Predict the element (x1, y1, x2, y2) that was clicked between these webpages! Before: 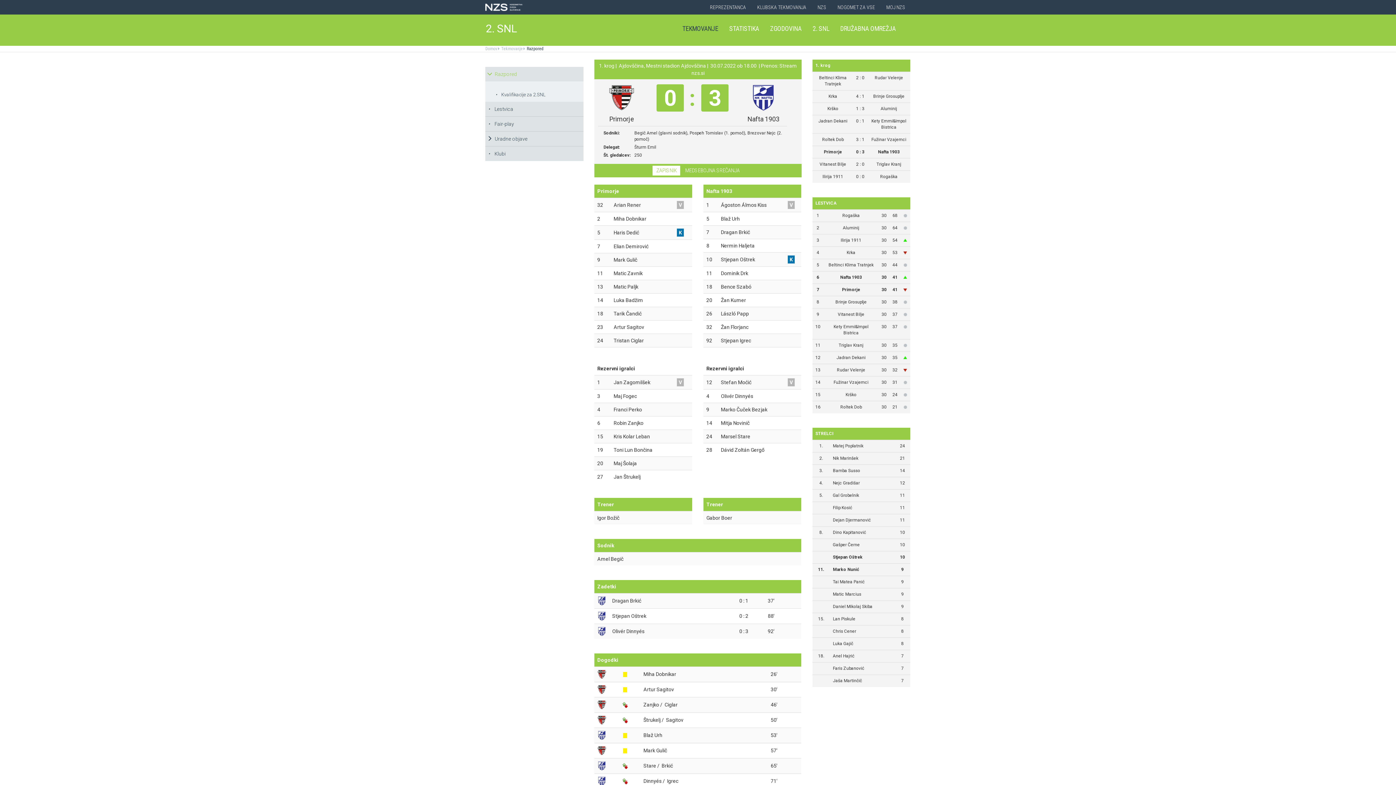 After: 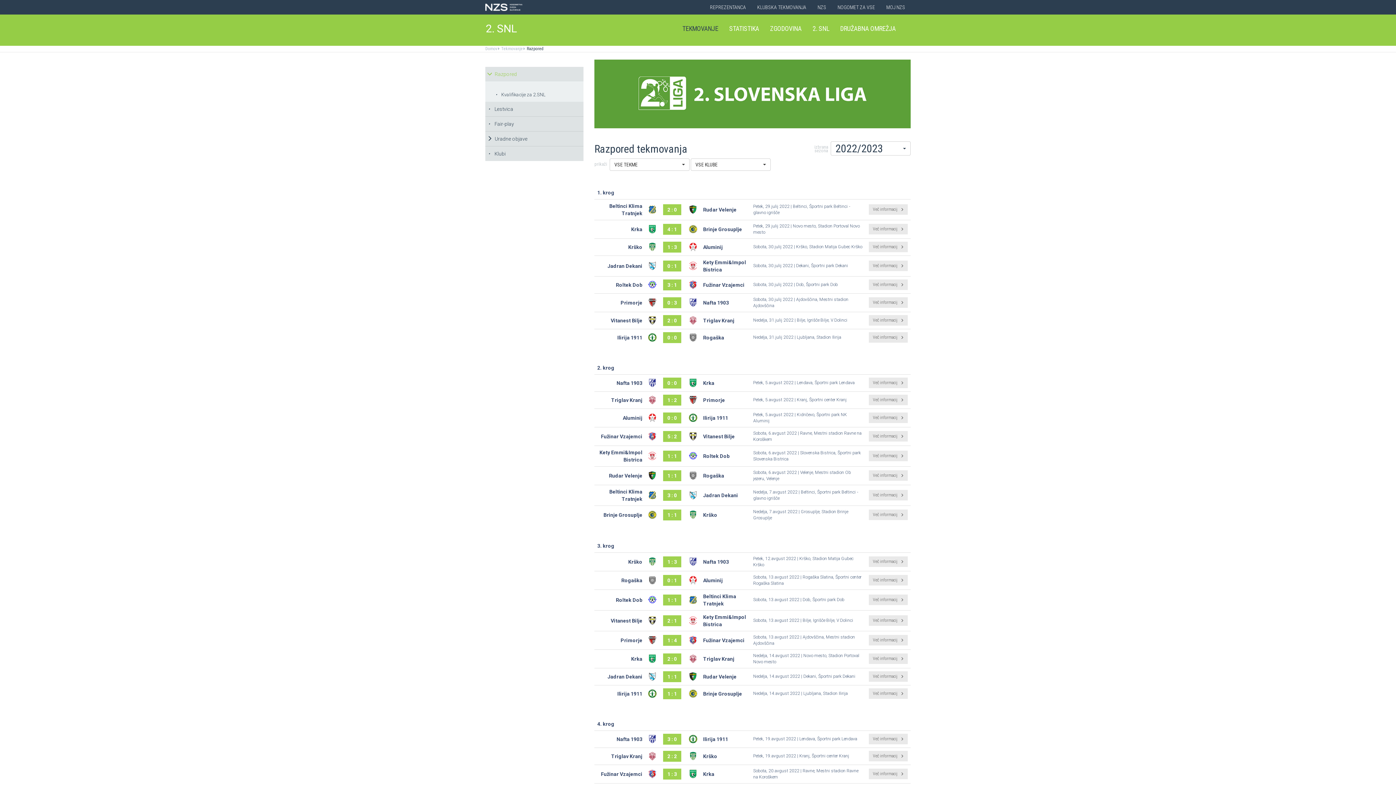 Action: label:  Razpored bbox: (525, 46, 544, 51)